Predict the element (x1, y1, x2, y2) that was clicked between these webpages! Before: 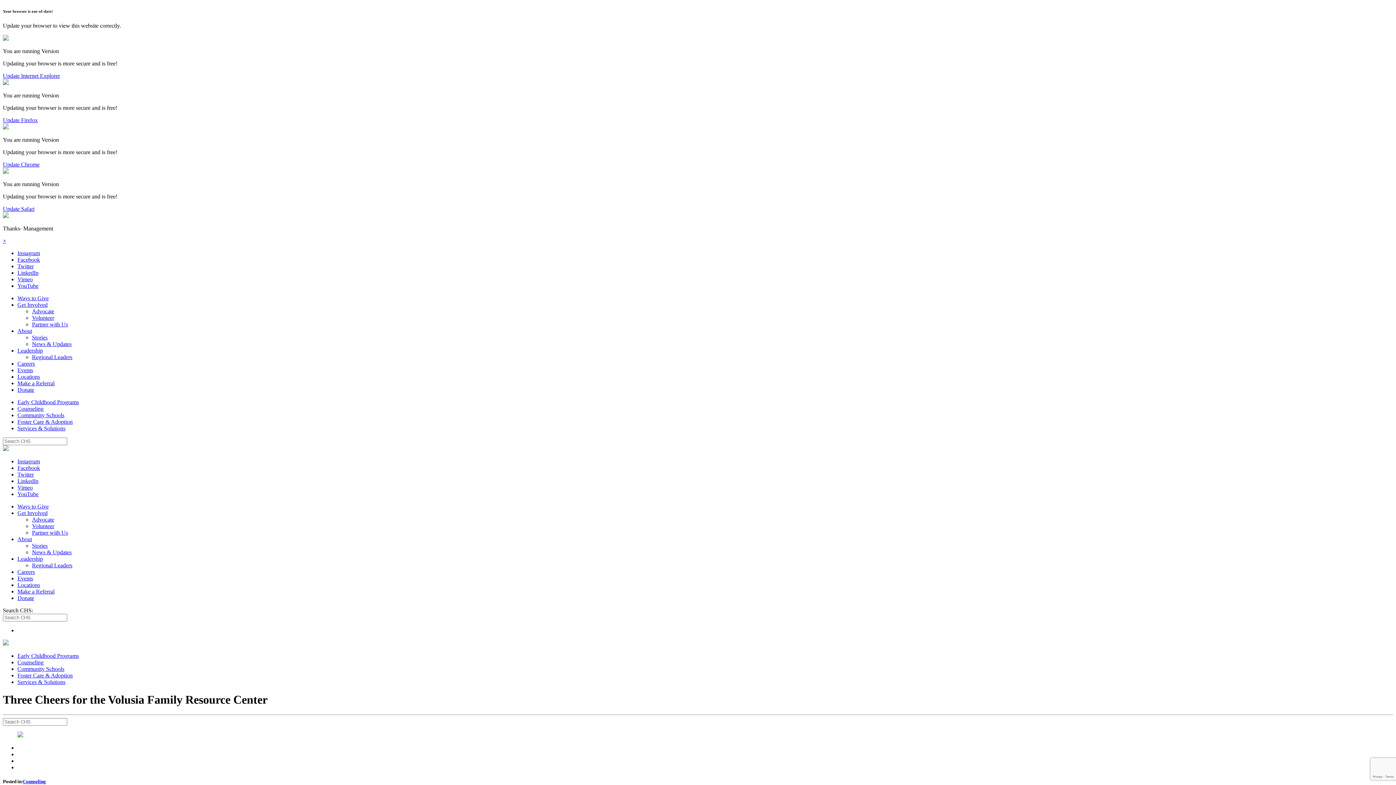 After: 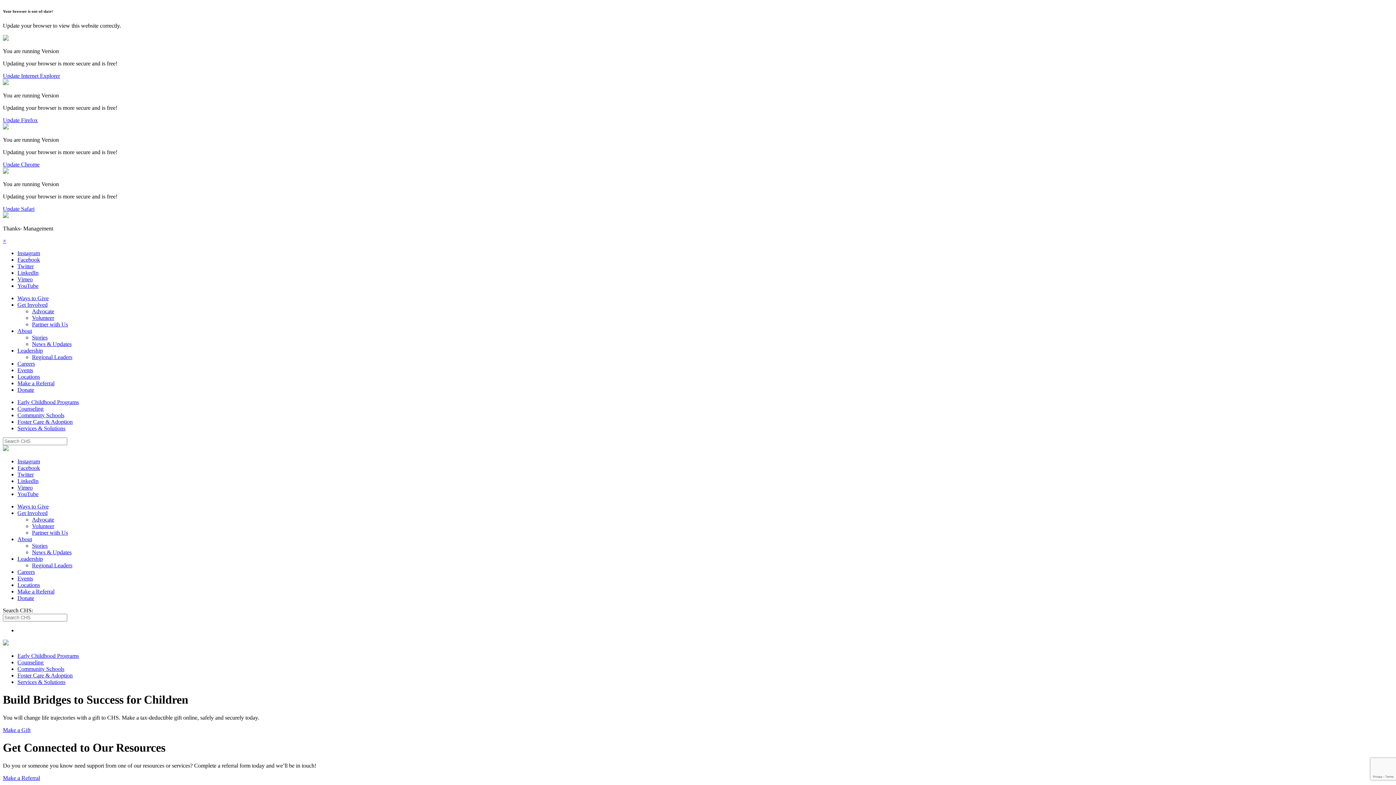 Action: bbox: (2, 640, 8, 646)